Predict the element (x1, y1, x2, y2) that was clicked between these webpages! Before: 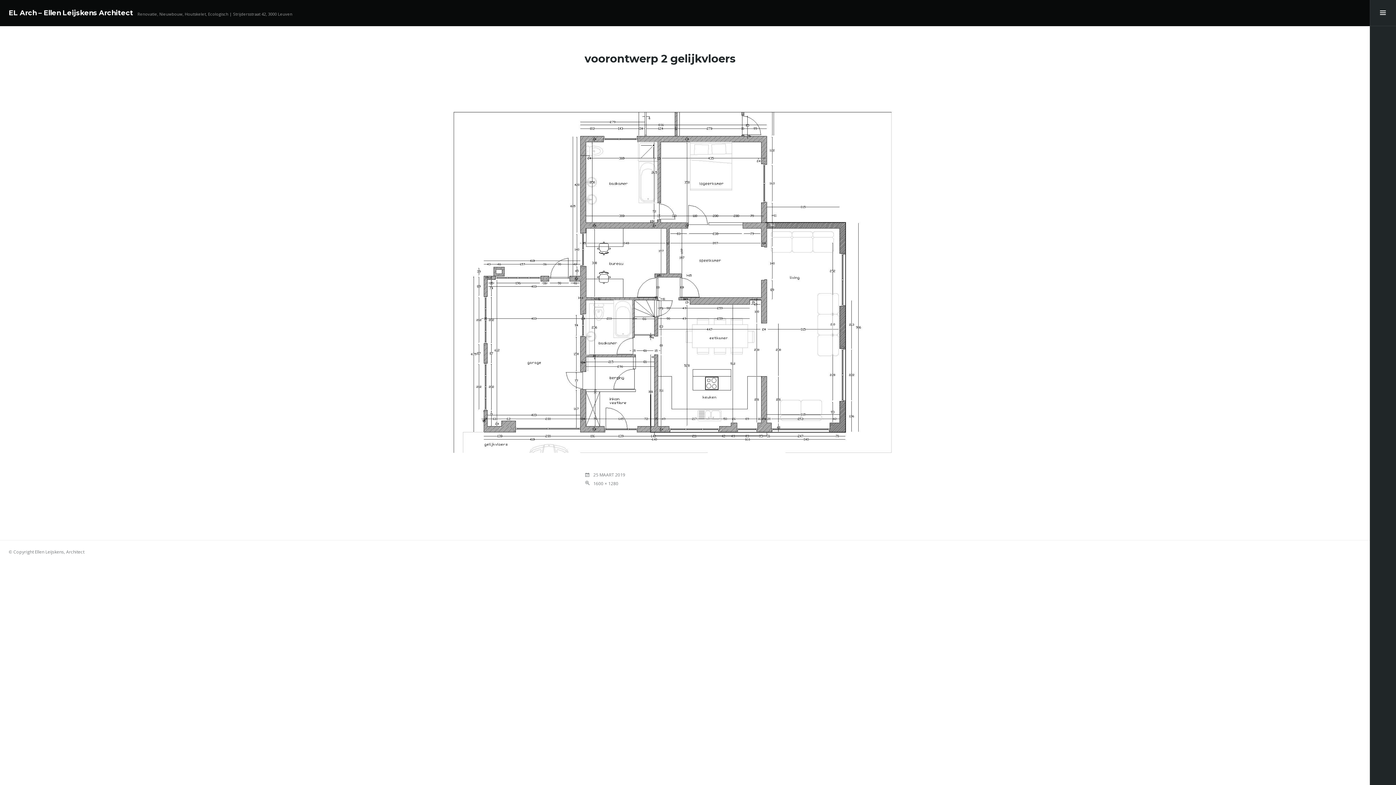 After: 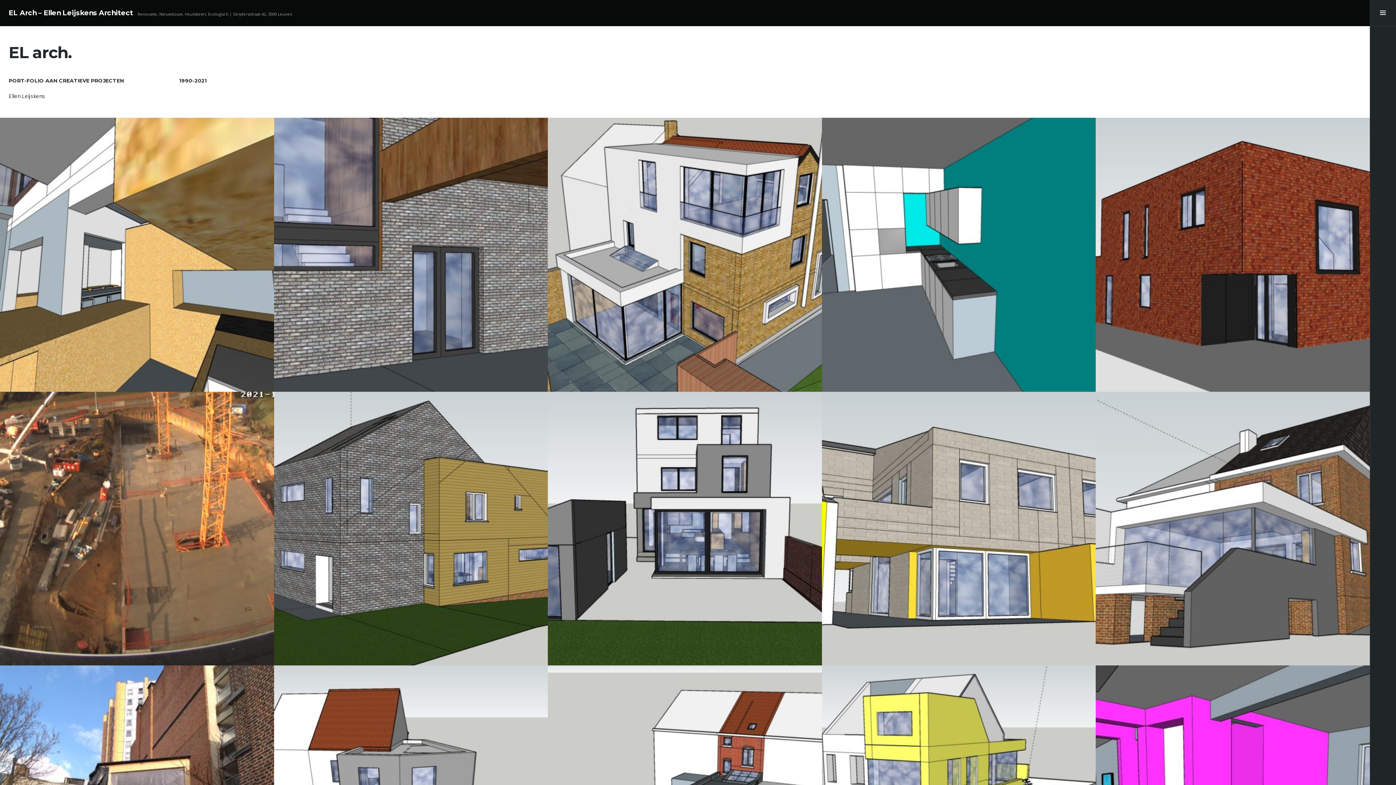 Action: label: EL Arch – Ellen Leijskens Architect bbox: (8, 8, 133, 17)